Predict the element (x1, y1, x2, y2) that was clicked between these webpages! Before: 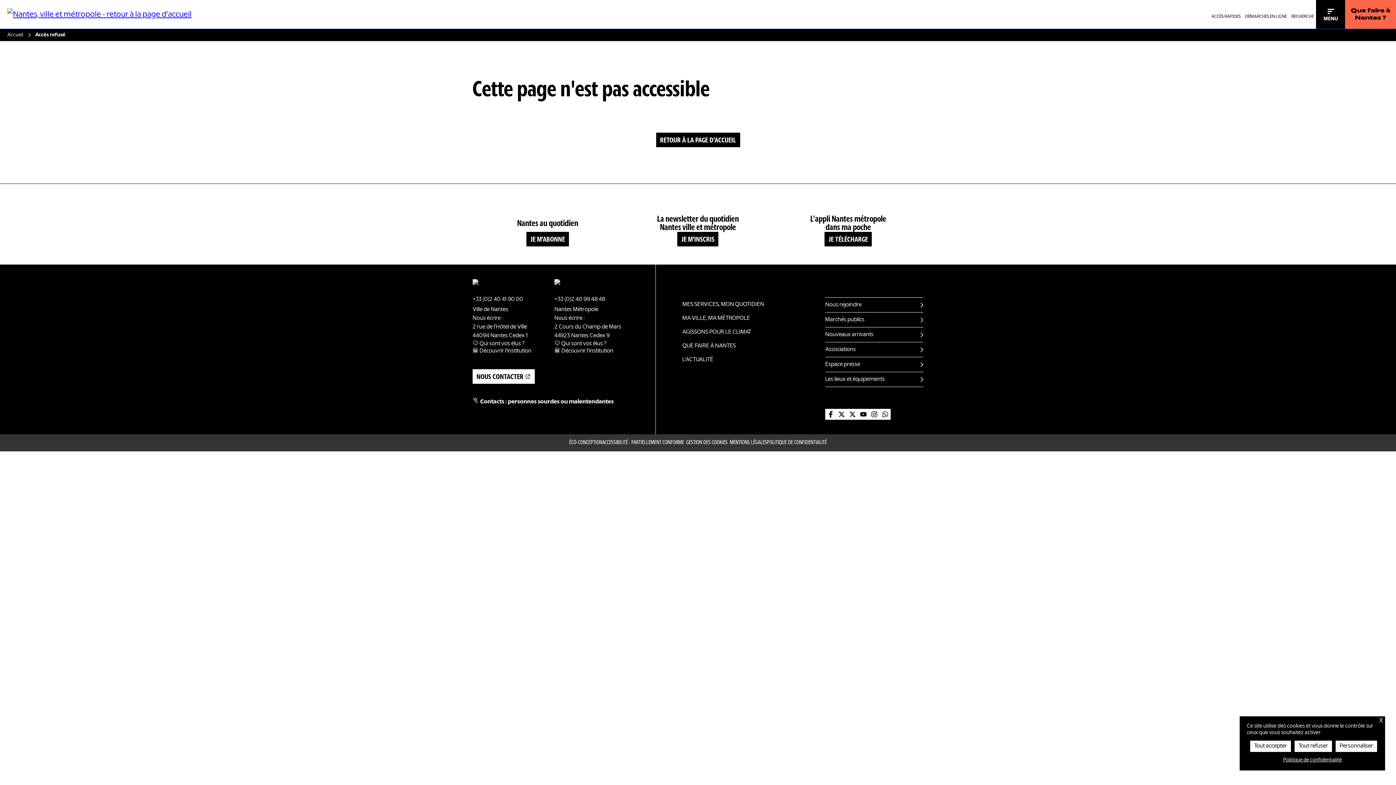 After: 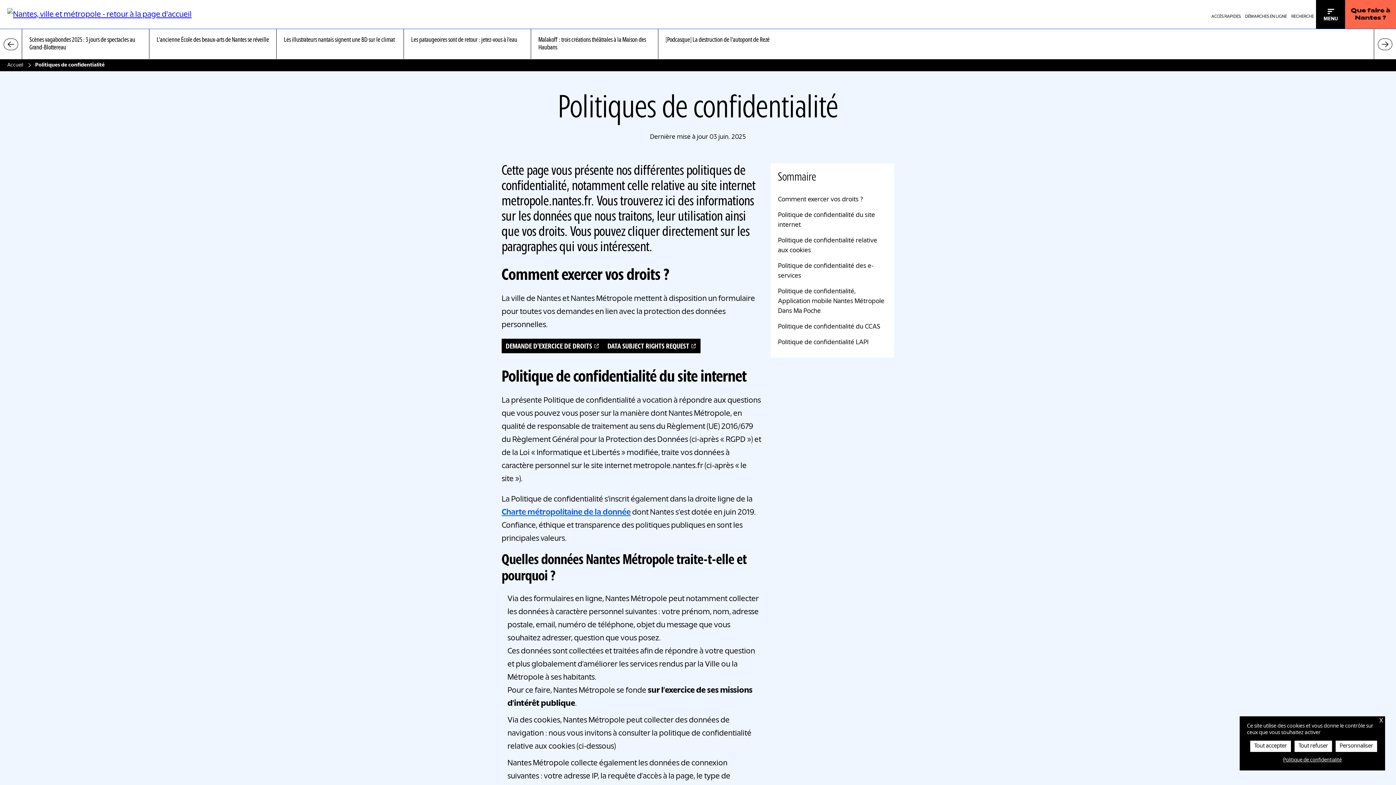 Action: label: Politique de confidentialité bbox: (1281, 757, 1344, 764)